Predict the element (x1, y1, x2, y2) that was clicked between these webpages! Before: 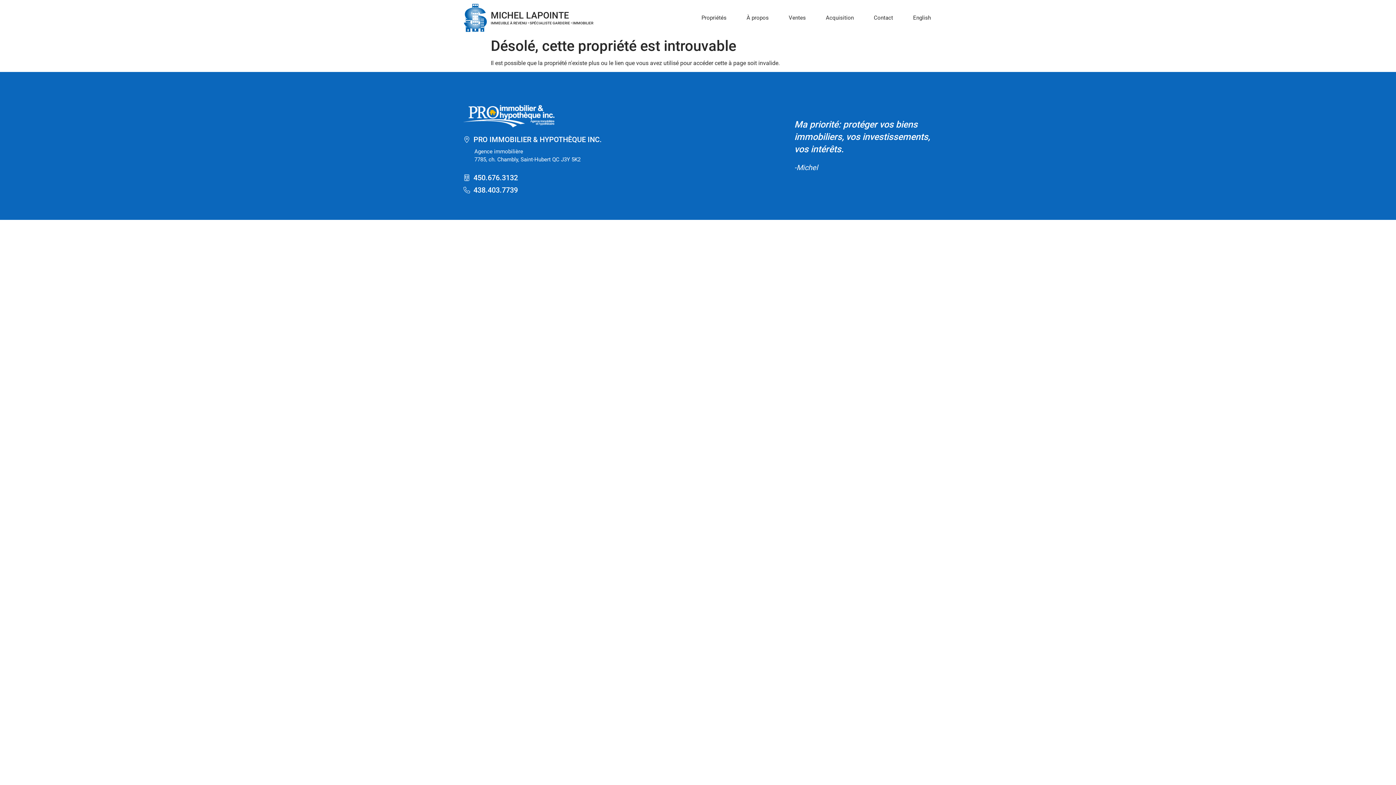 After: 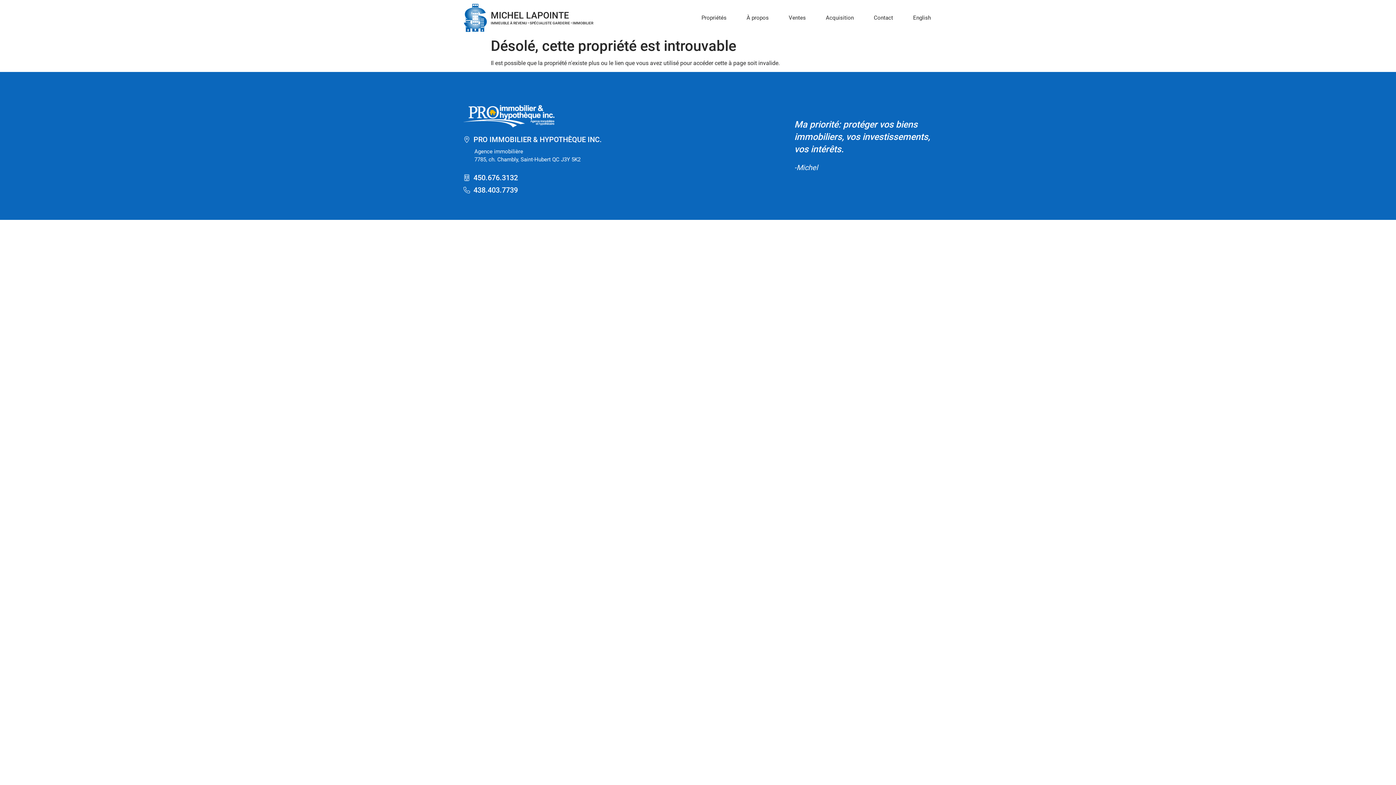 Action: bbox: (463, 173, 518, 182) label: 450.676.3132